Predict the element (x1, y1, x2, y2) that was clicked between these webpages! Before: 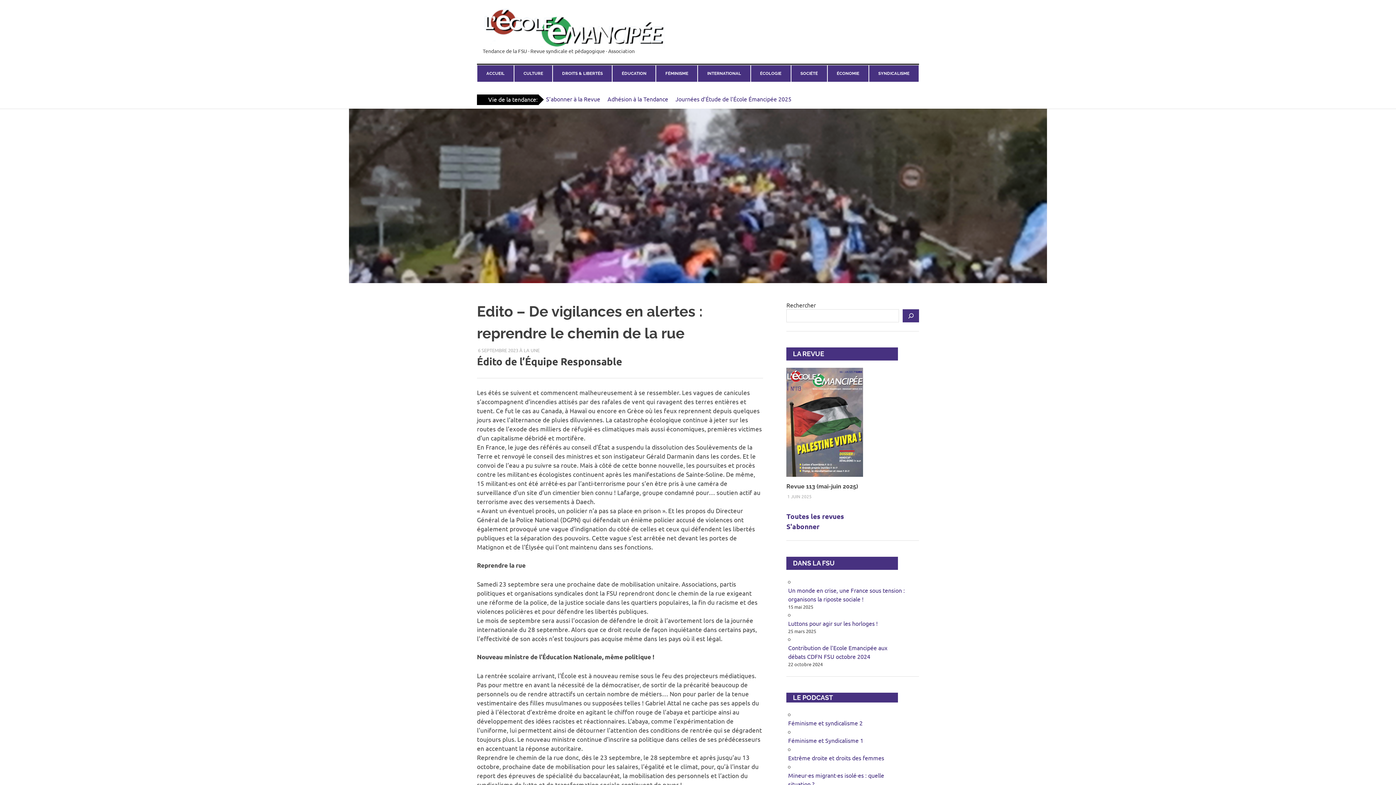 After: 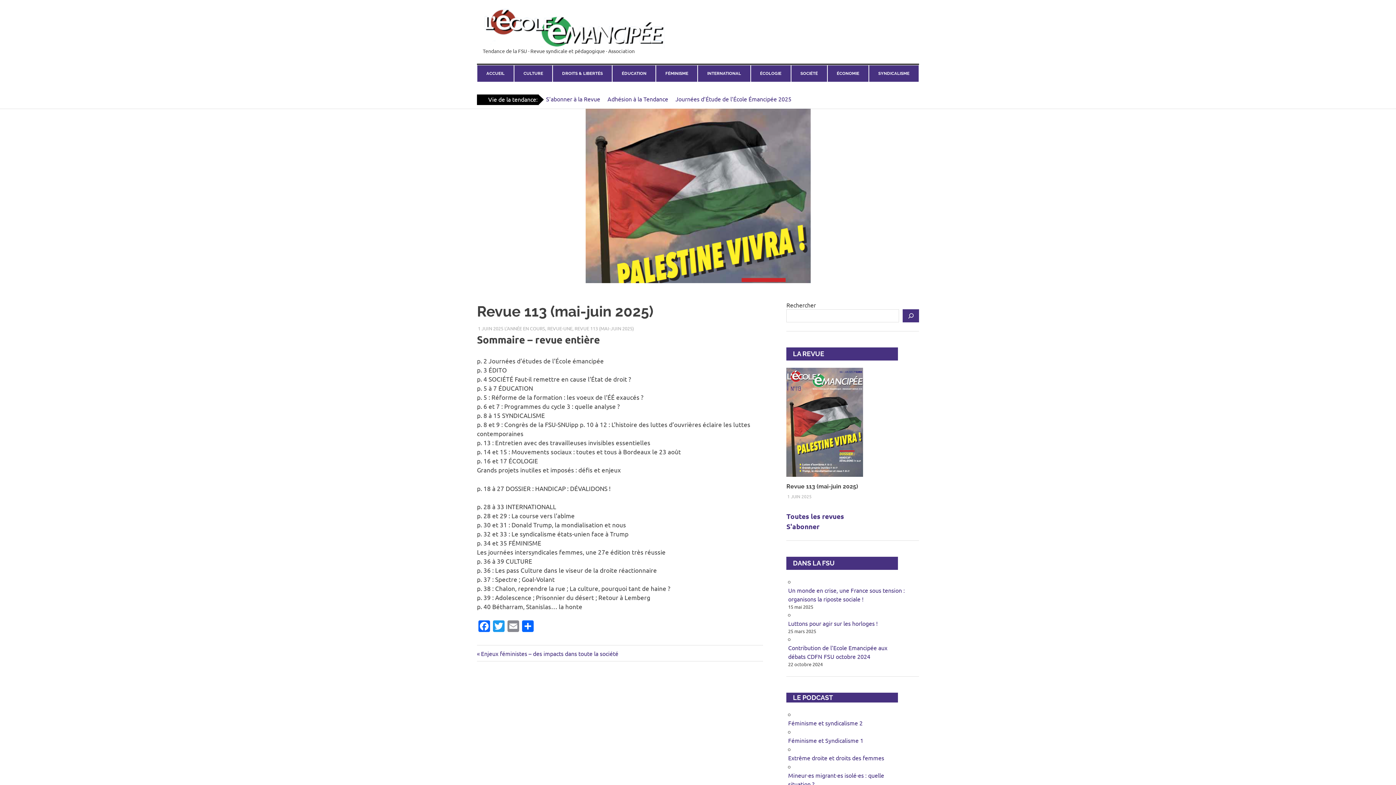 Action: bbox: (786, 473, 863, 480)